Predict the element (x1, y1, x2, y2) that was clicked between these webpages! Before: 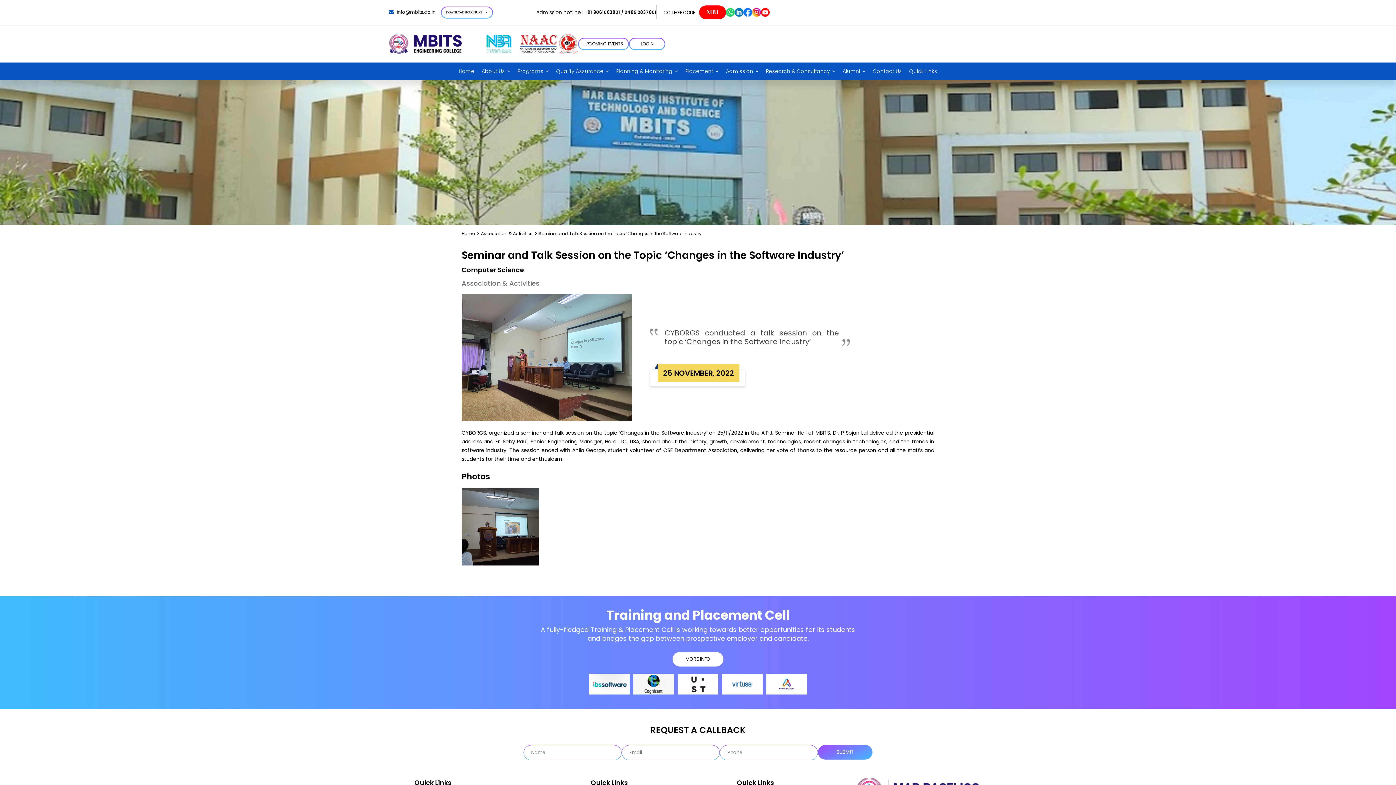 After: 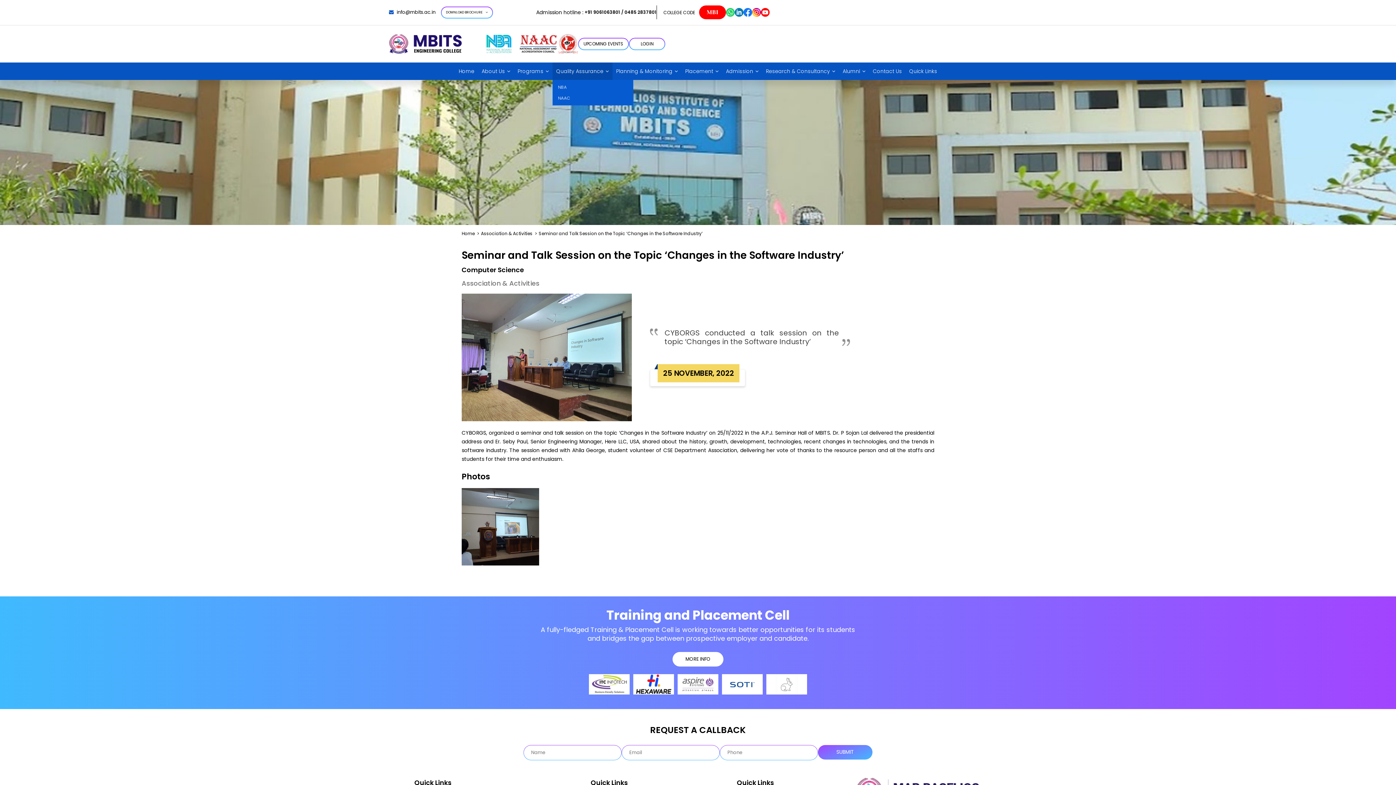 Action: bbox: (552, 62, 612, 80) label: Quality Assurance